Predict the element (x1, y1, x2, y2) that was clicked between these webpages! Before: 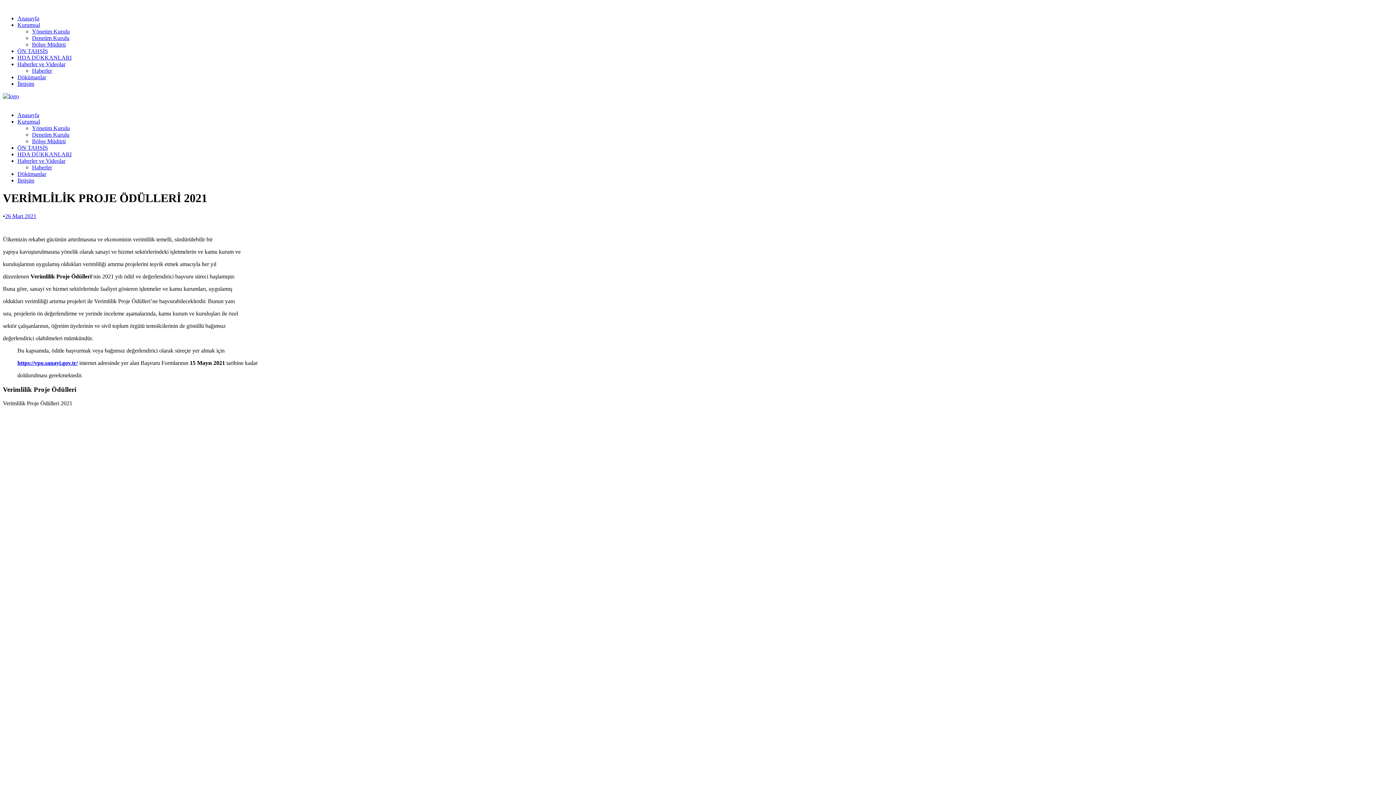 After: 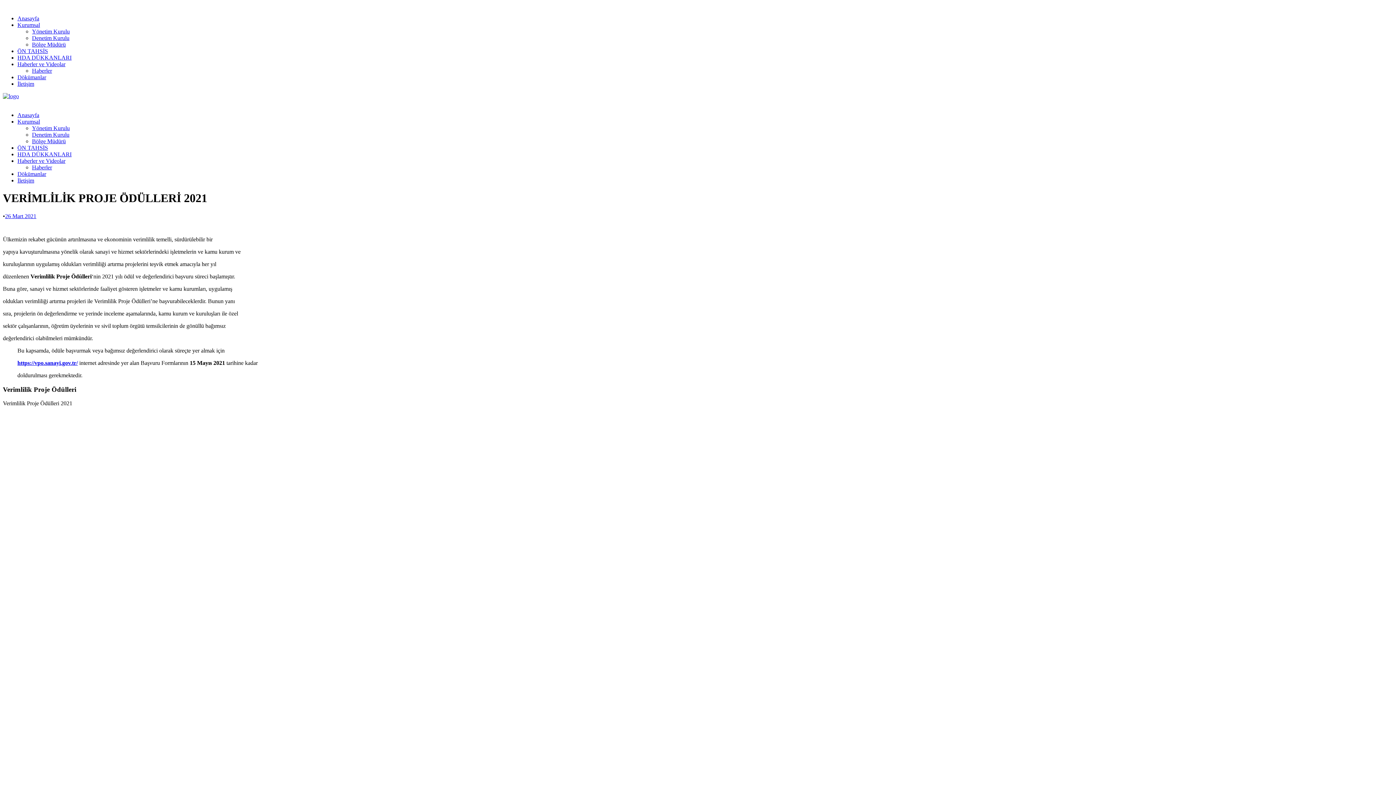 Action: bbox: (17, 21, 40, 28) label: Kurumsal